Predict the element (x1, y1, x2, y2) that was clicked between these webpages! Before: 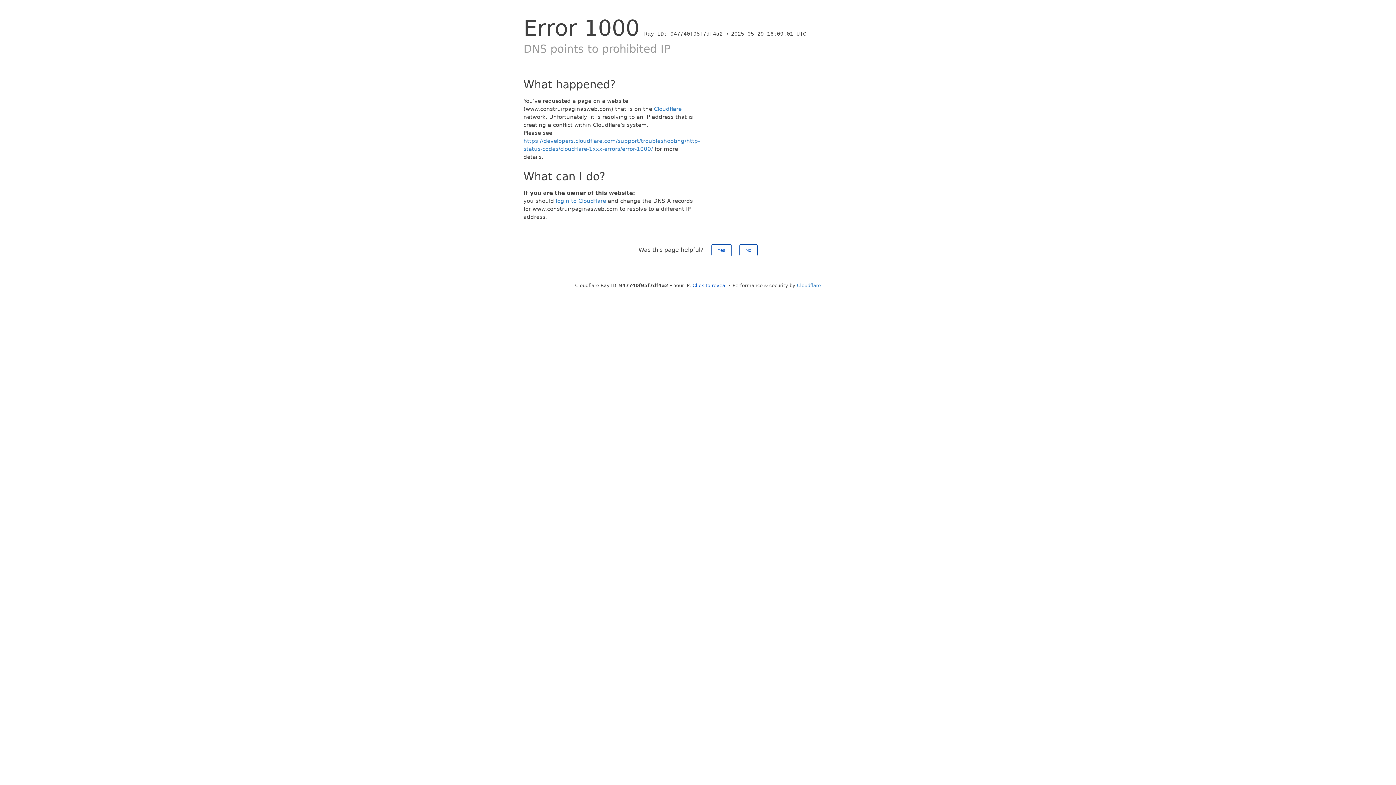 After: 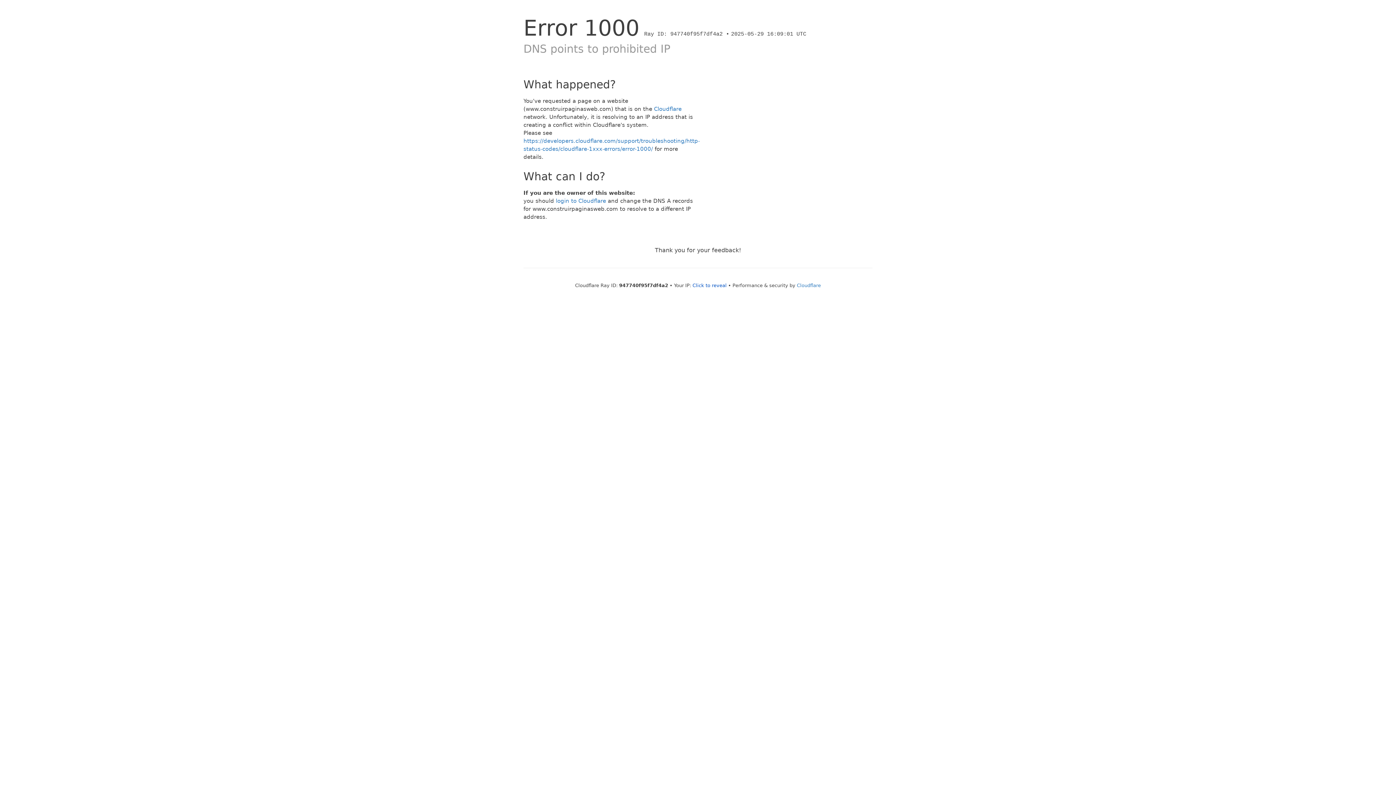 Action: bbox: (739, 244, 757, 256) label: No